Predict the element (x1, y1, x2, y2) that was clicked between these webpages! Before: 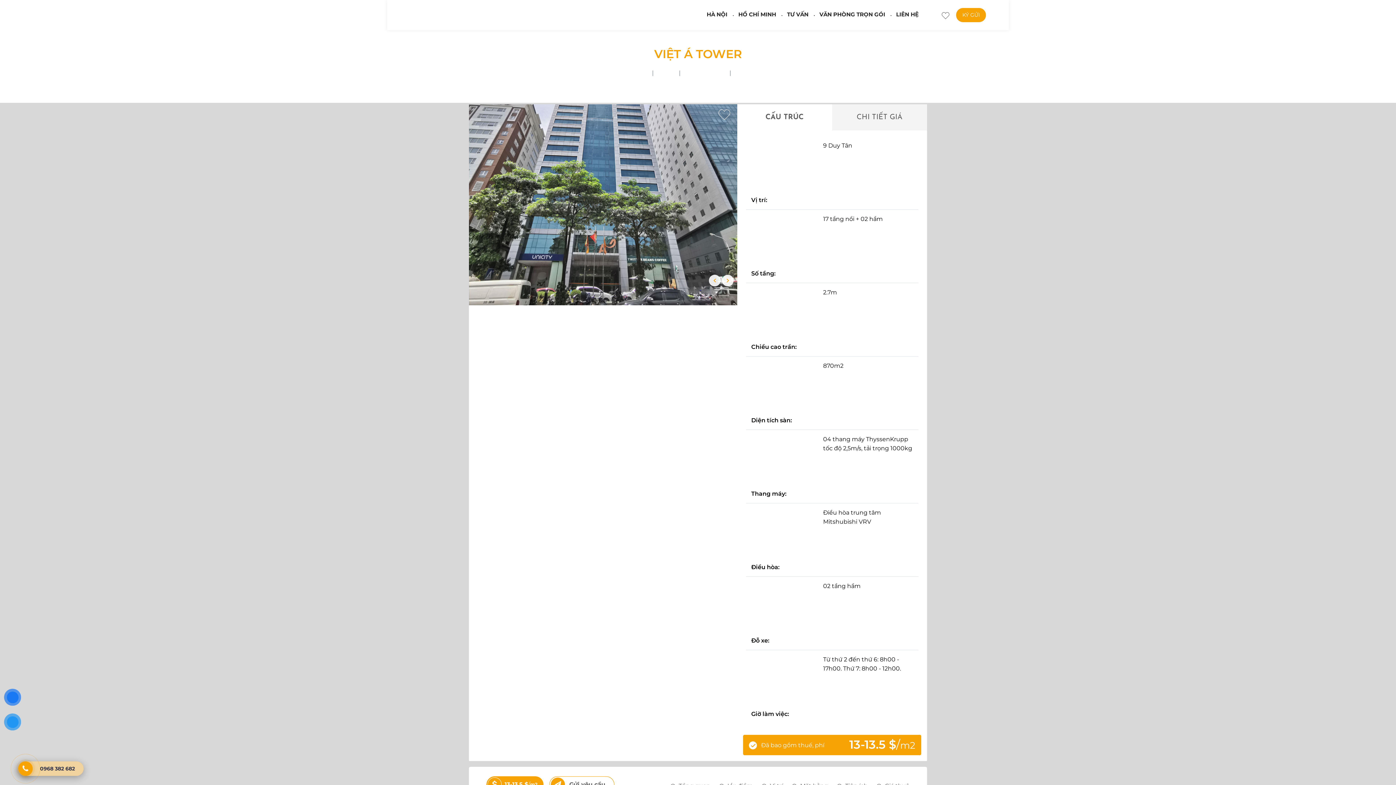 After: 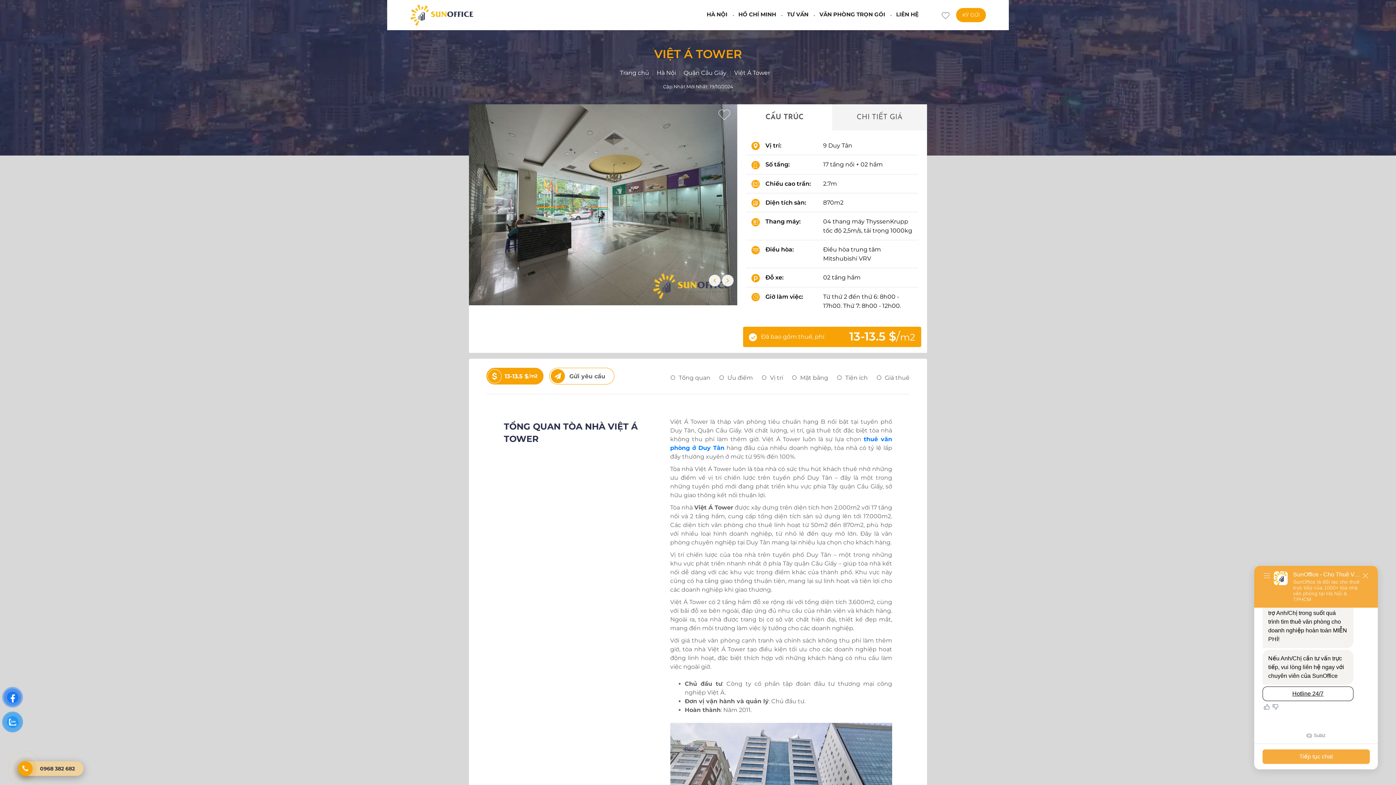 Action: bbox: (718, 109, 730, 120)